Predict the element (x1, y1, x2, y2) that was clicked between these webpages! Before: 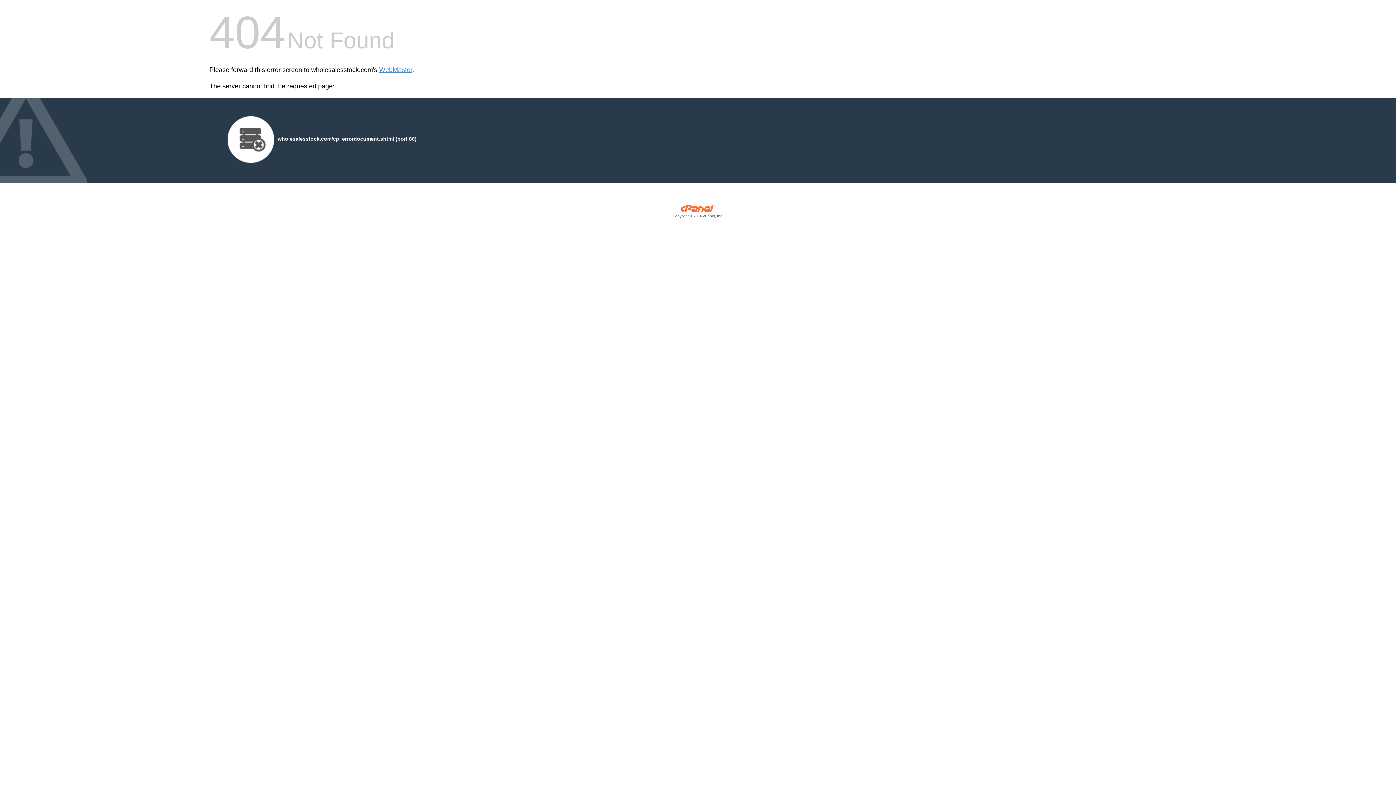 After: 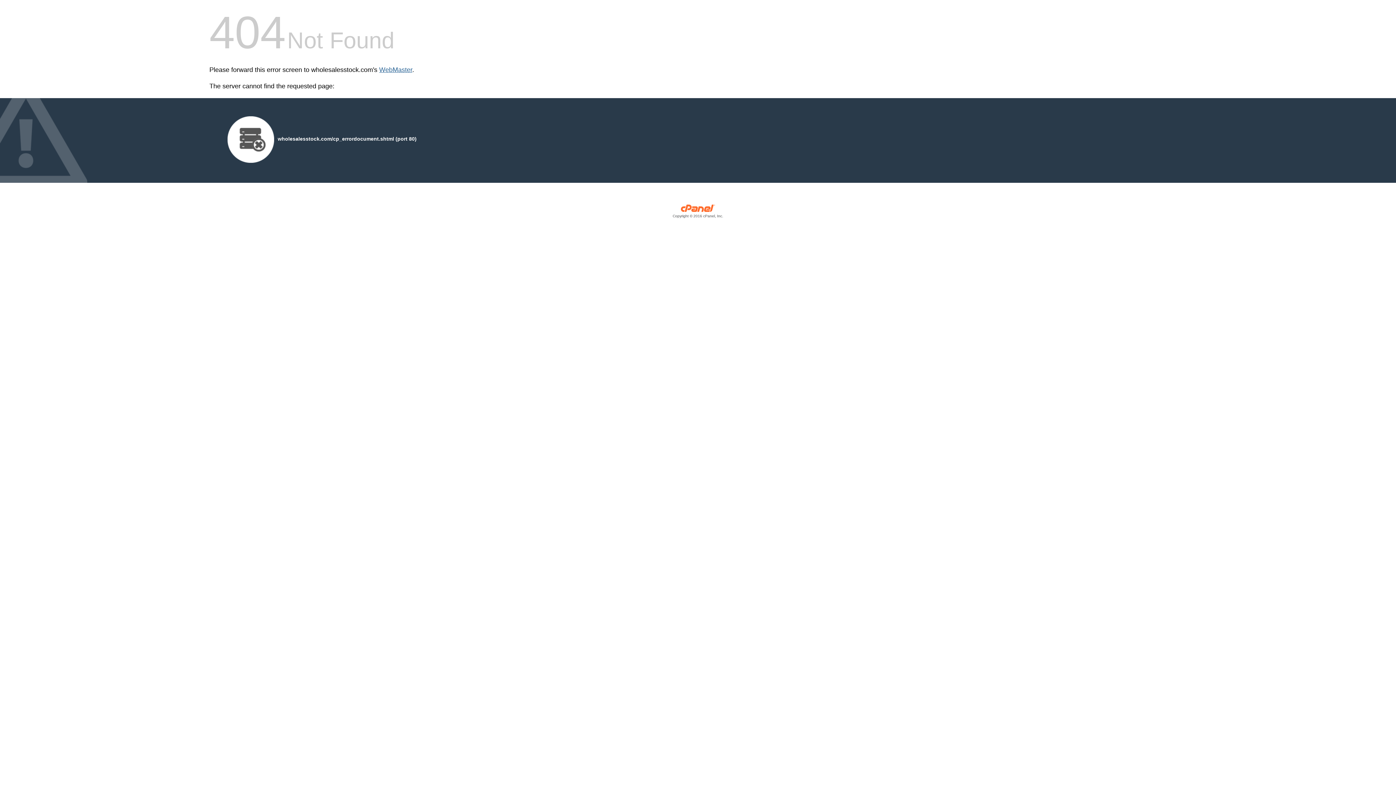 Action: label: WebMaster bbox: (379, 66, 412, 73)